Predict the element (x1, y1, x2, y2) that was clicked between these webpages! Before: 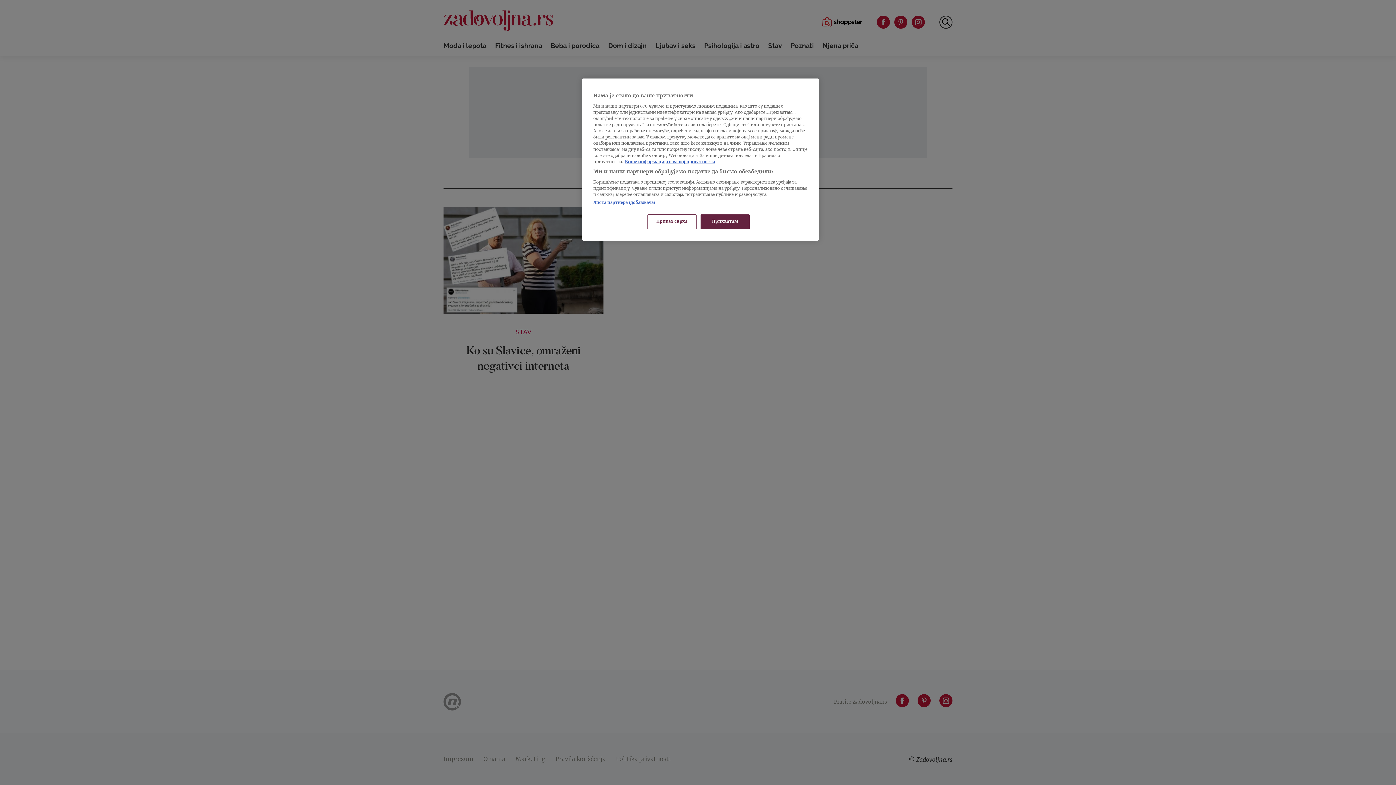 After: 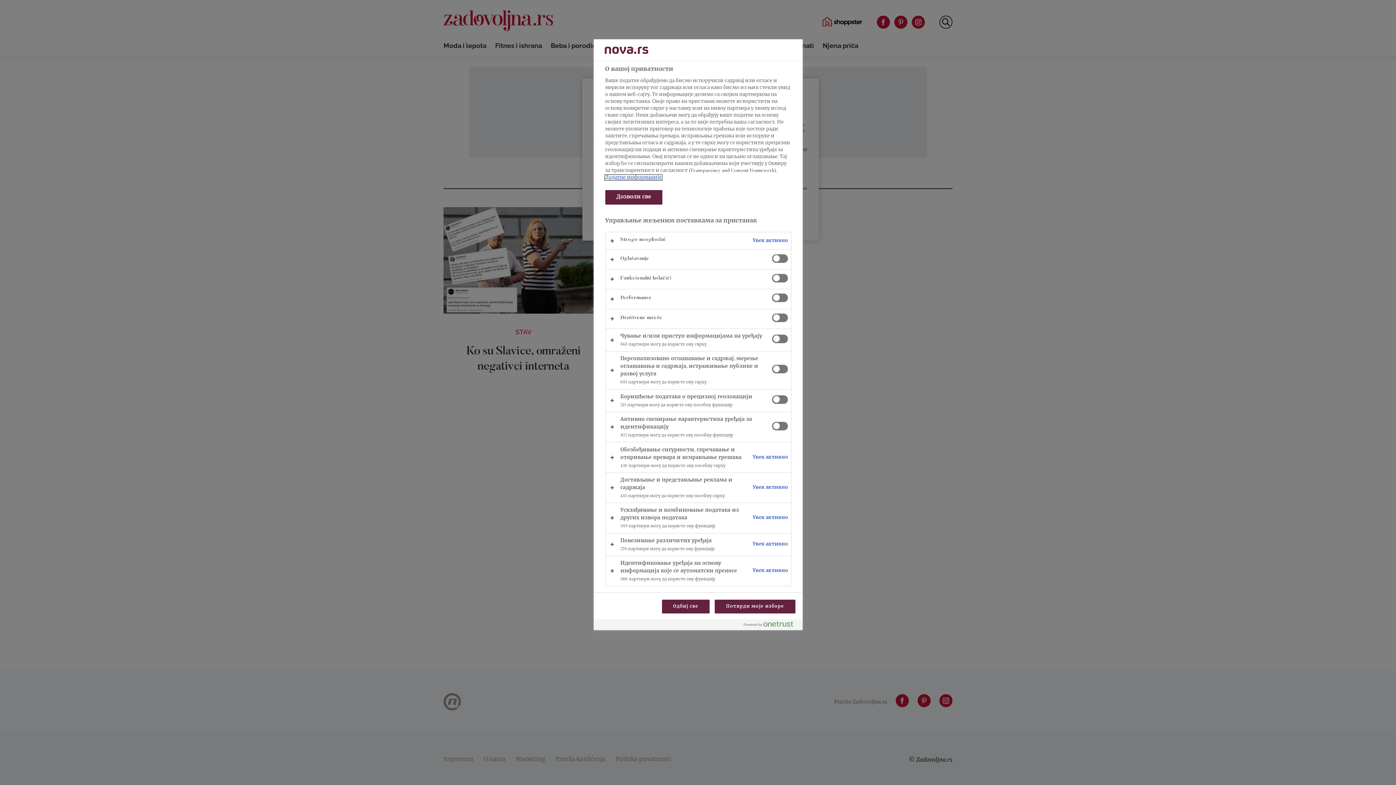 Action: bbox: (647, 214, 696, 229) label: Приказ сврха